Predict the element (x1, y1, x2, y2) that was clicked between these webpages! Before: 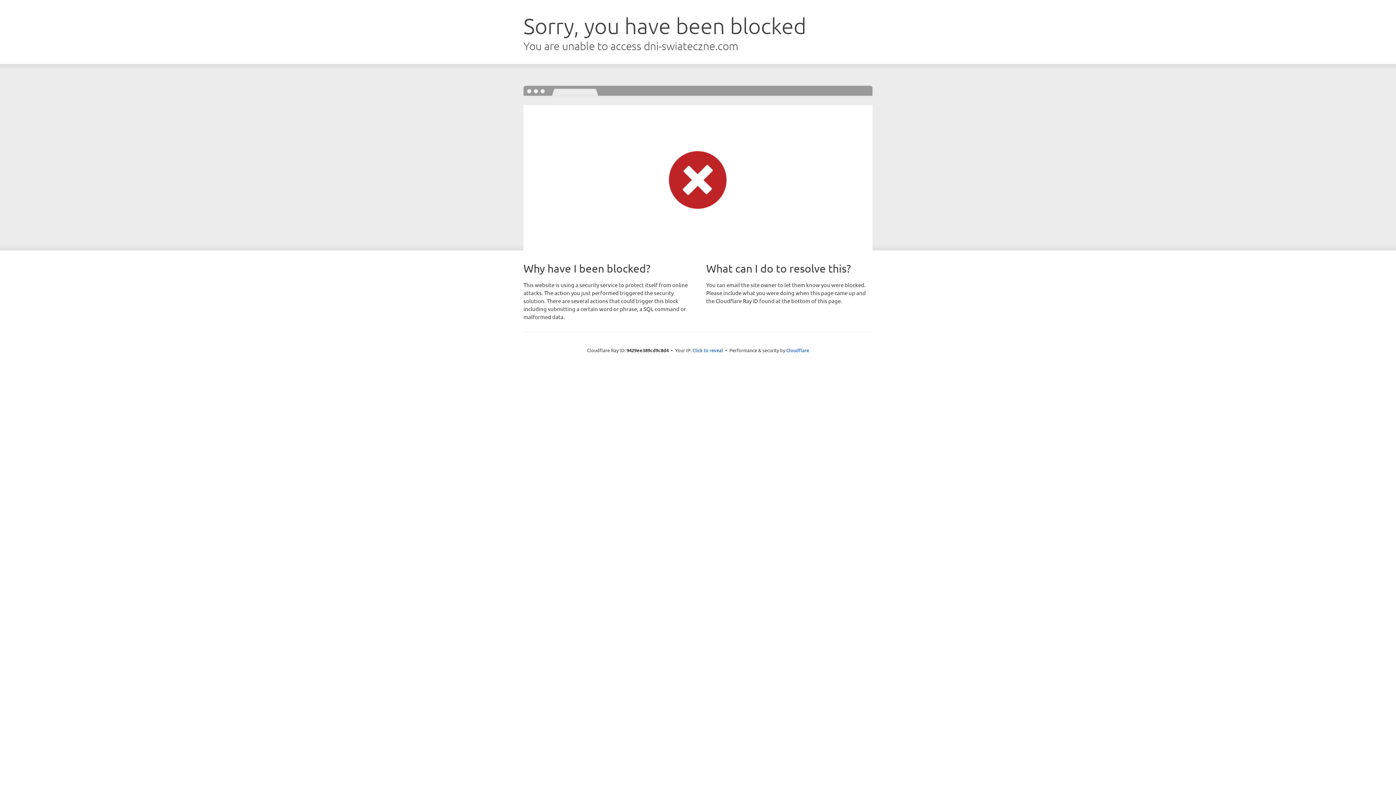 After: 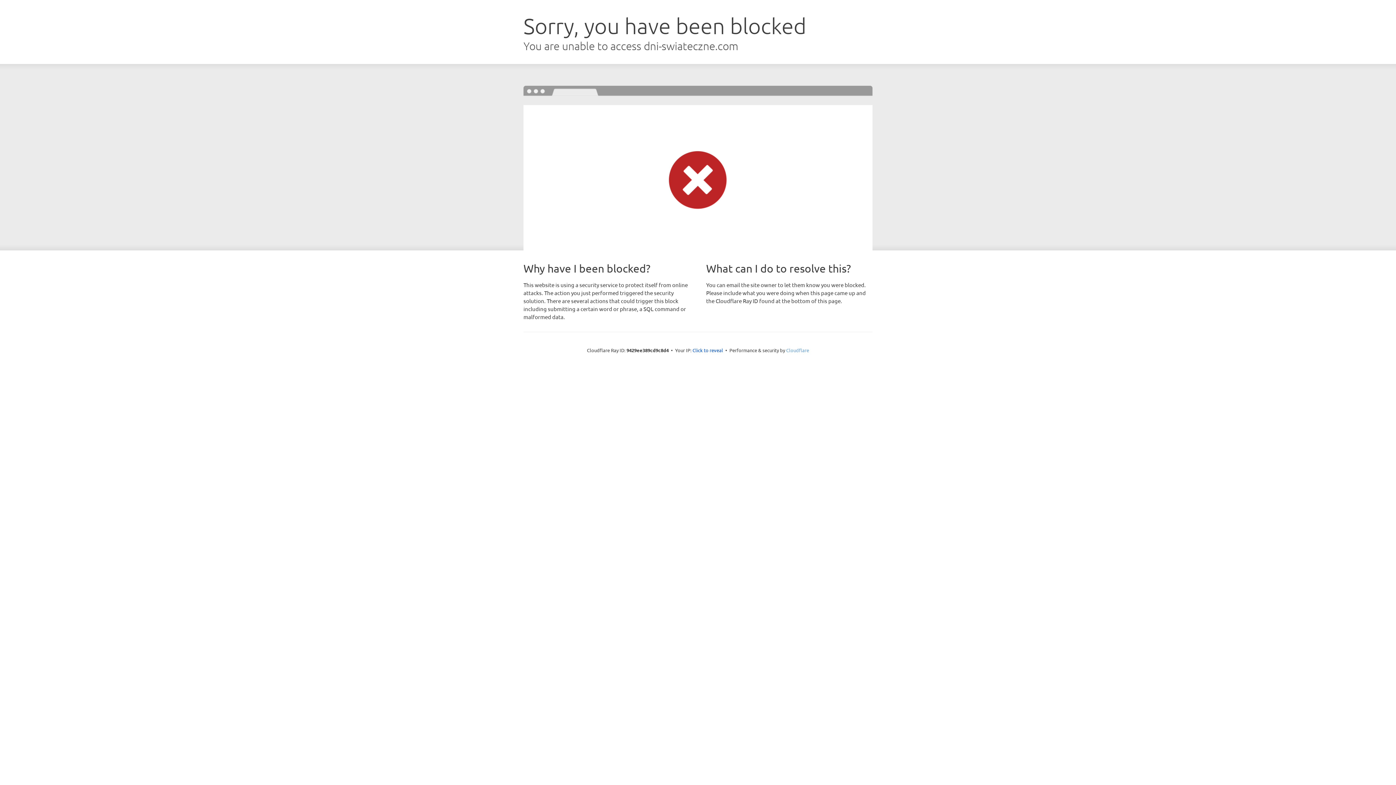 Action: label: Cloudflare bbox: (786, 347, 809, 353)